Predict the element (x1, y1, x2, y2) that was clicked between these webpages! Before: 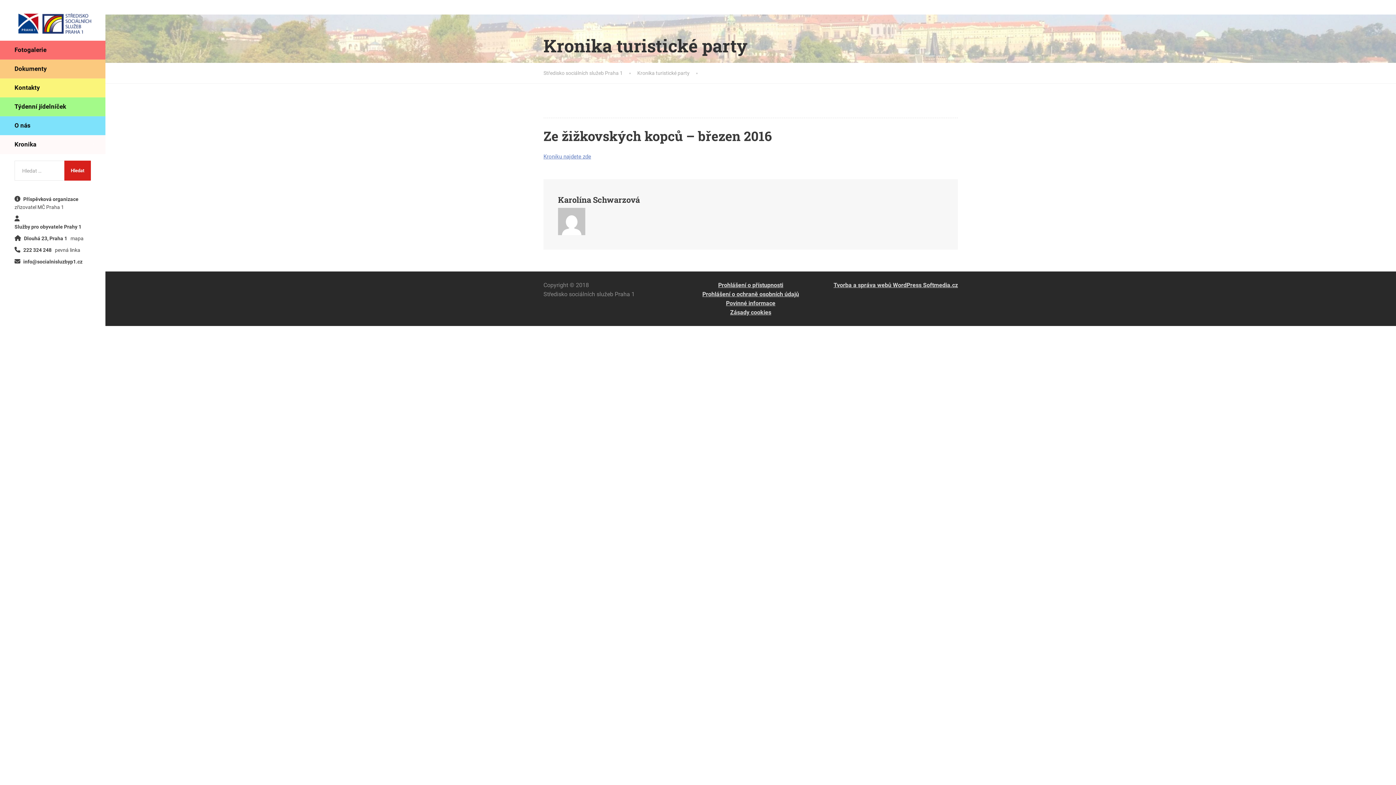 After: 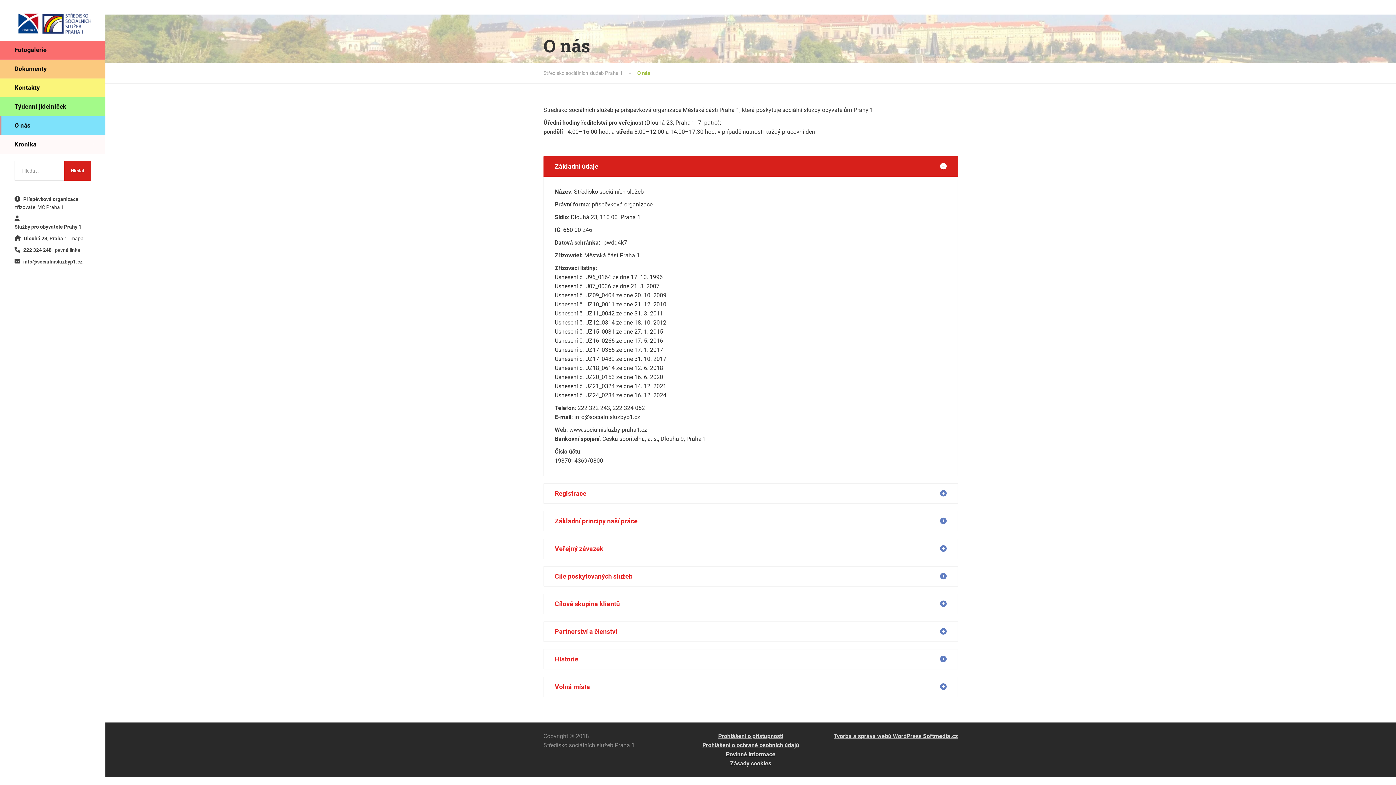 Action: bbox: (0, 116, 105, 135) label: O nás